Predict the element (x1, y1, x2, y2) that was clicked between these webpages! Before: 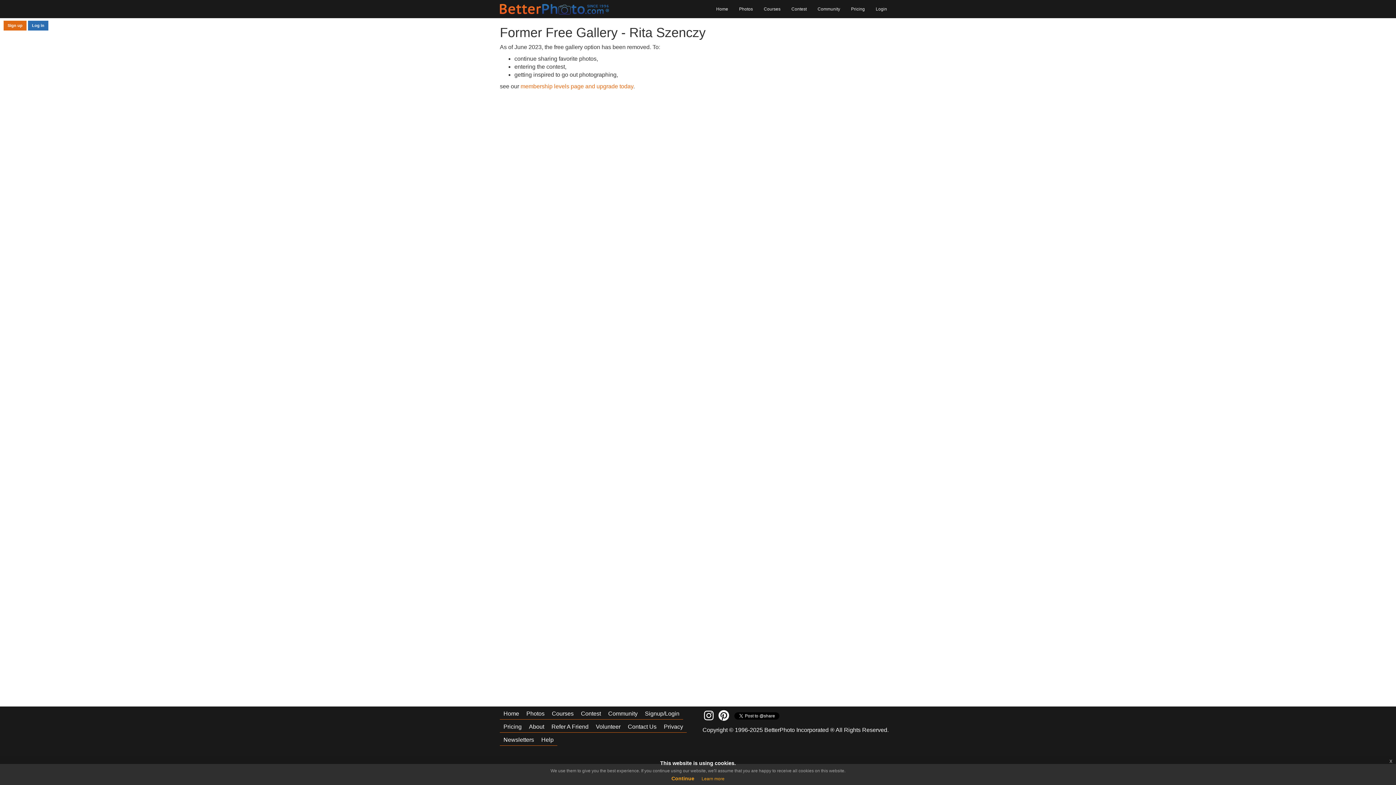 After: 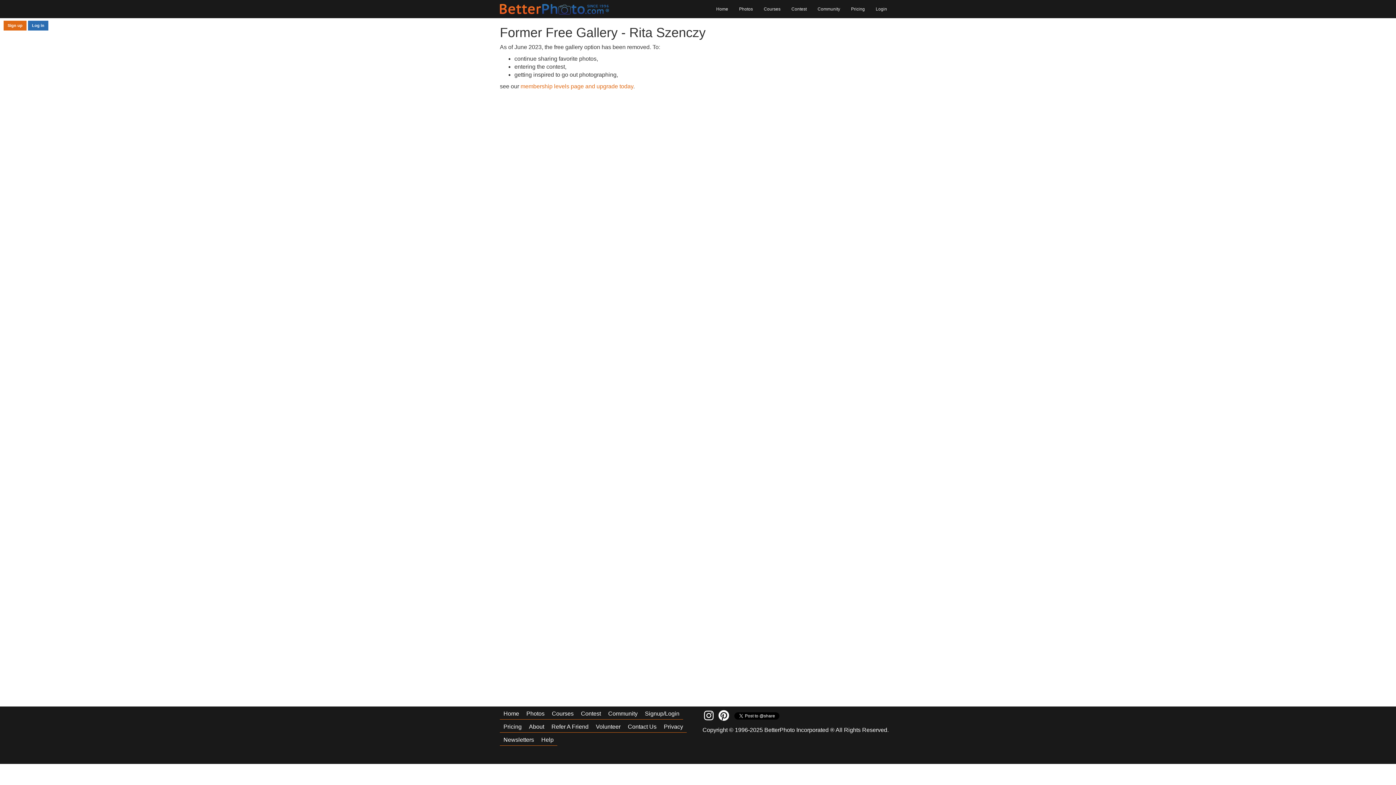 Action: bbox: (1386, 756, 1396, 766) label: x